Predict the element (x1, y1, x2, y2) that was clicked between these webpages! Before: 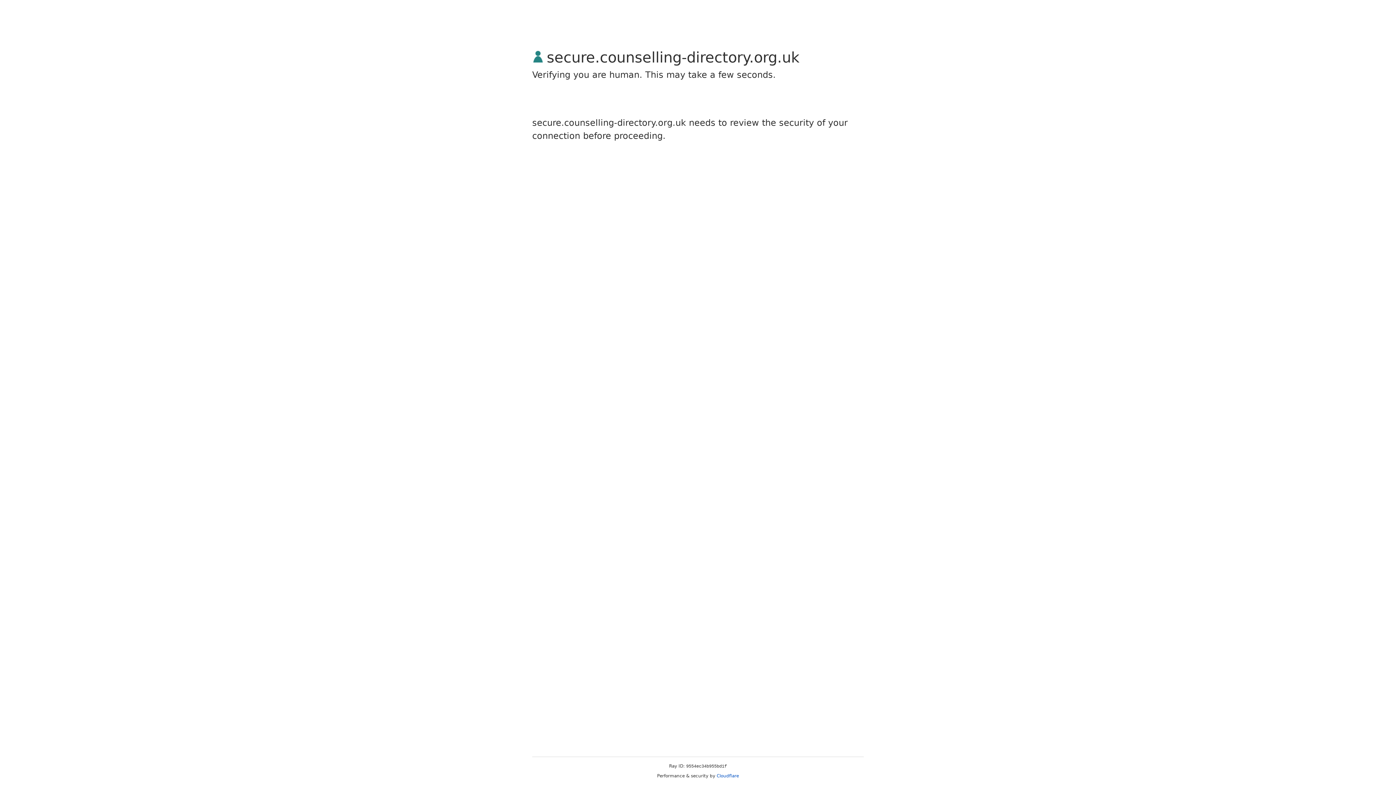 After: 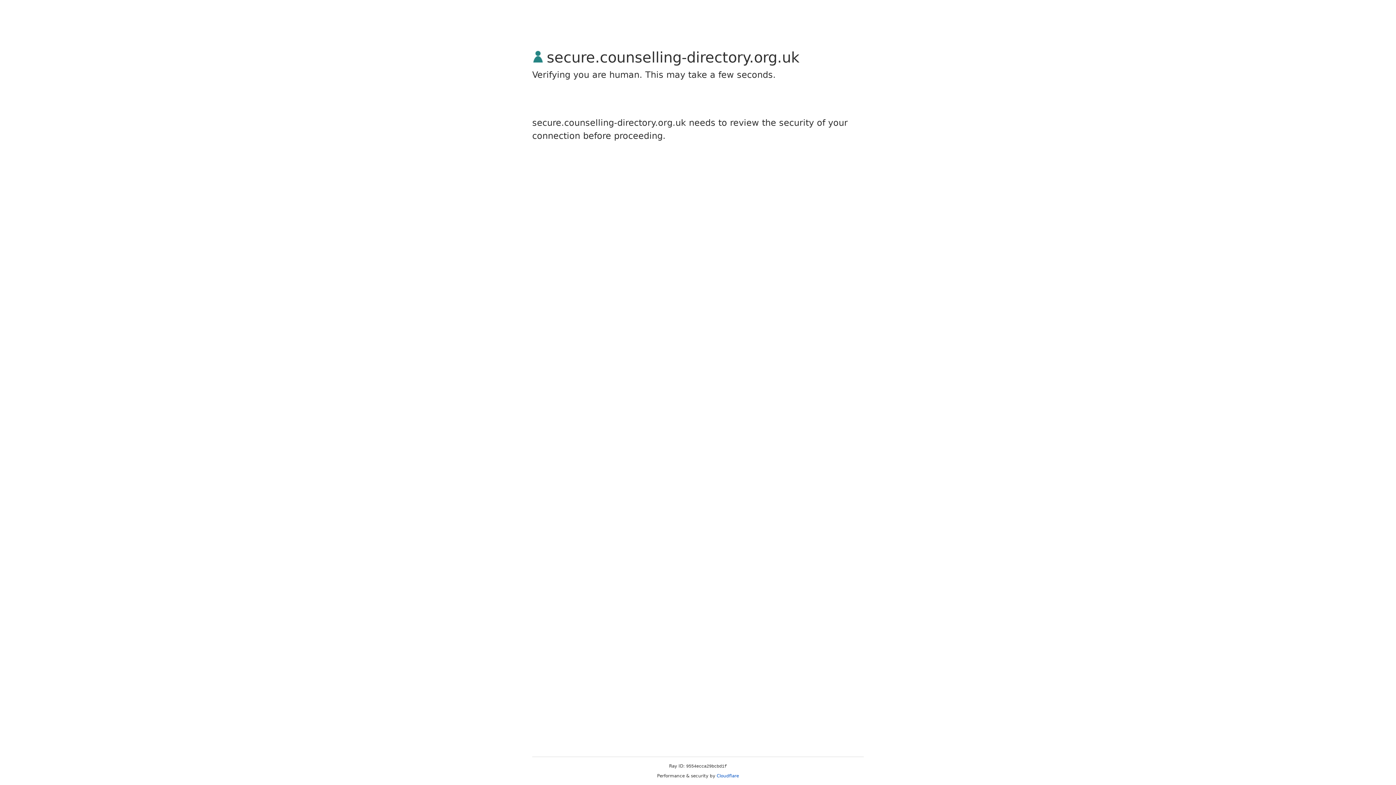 Action: bbox: (716, 773, 739, 778) label: Cloudflare